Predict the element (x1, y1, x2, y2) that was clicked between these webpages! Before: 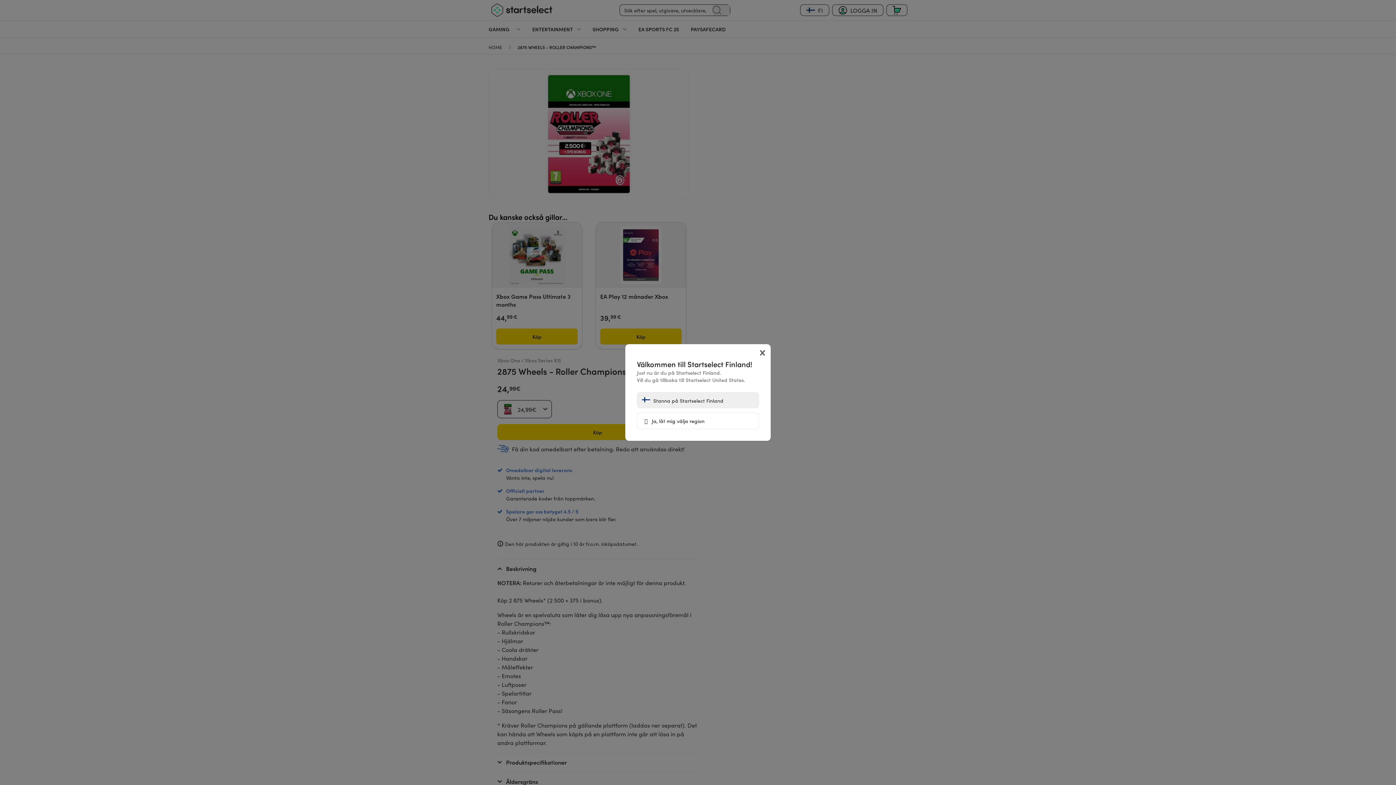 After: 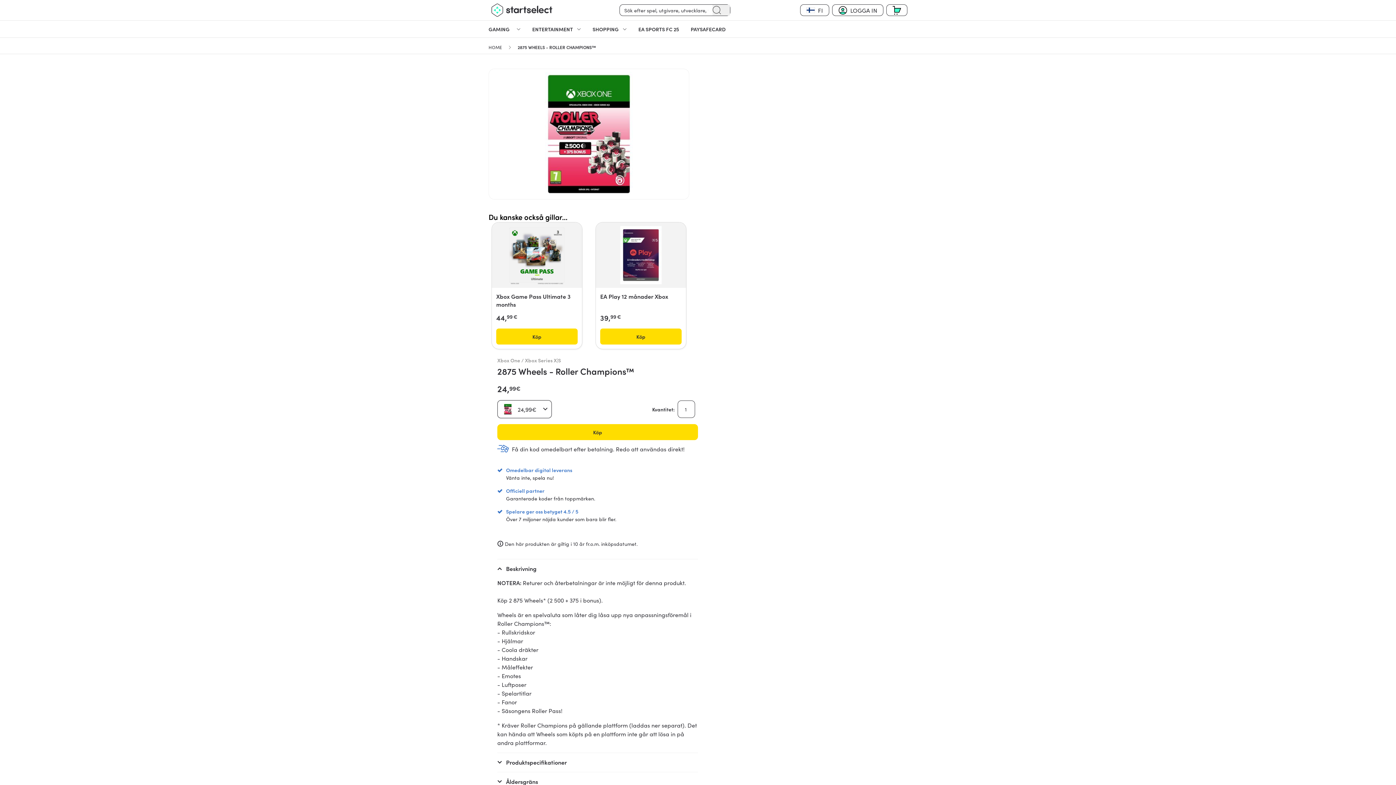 Action: bbox: (637, 392, 759, 408) label:  Stanna på Startselect Finland